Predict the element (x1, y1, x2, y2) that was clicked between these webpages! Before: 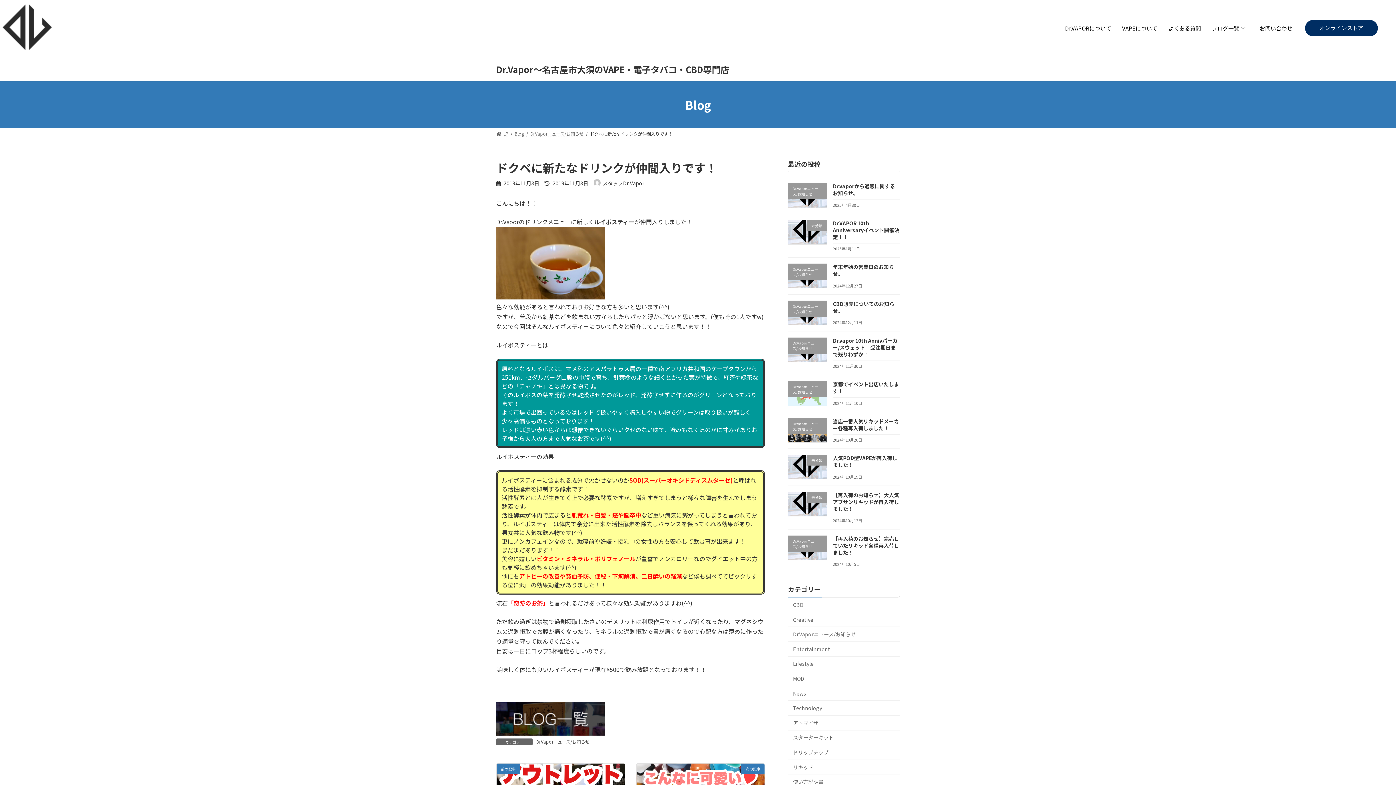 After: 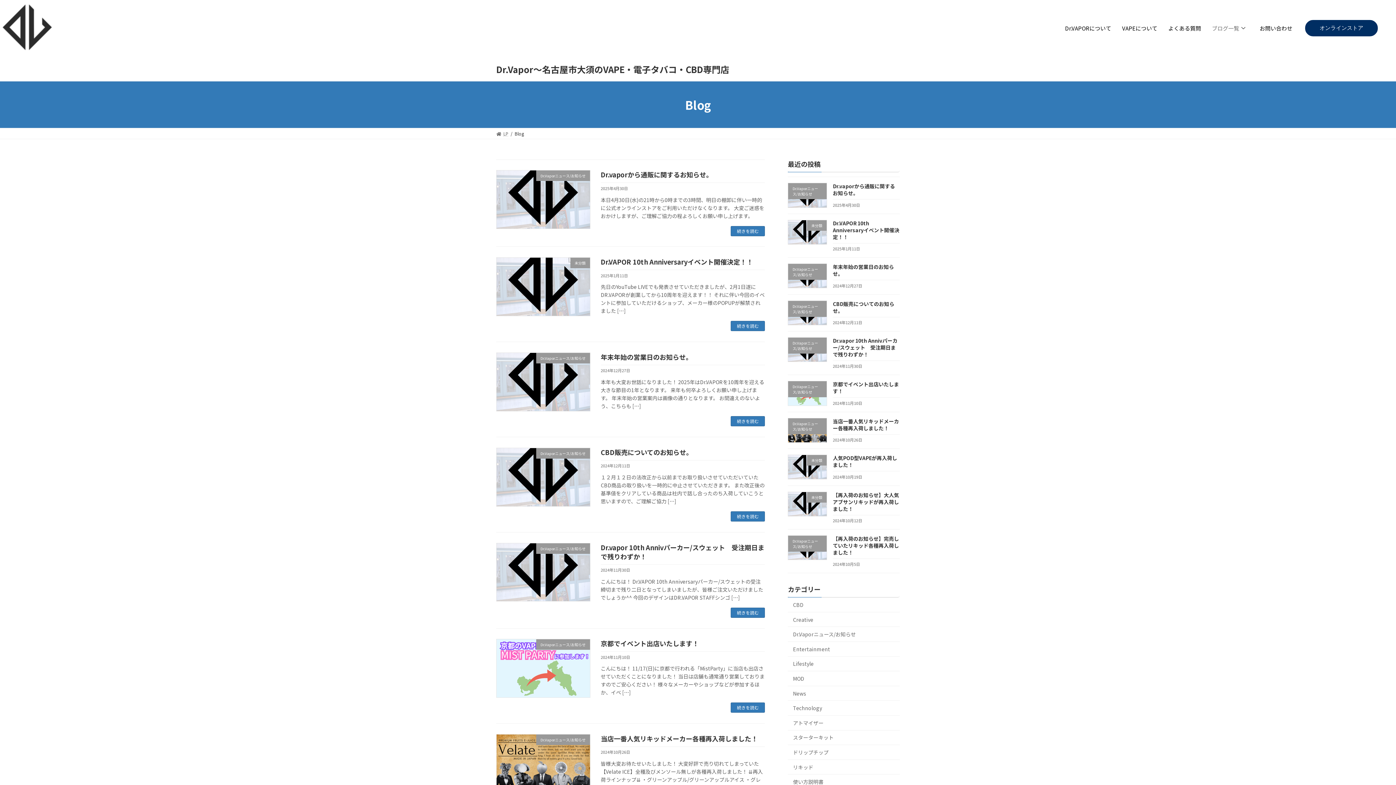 Action: bbox: (1206, 20, 1254, 36) label: ブログ一覧